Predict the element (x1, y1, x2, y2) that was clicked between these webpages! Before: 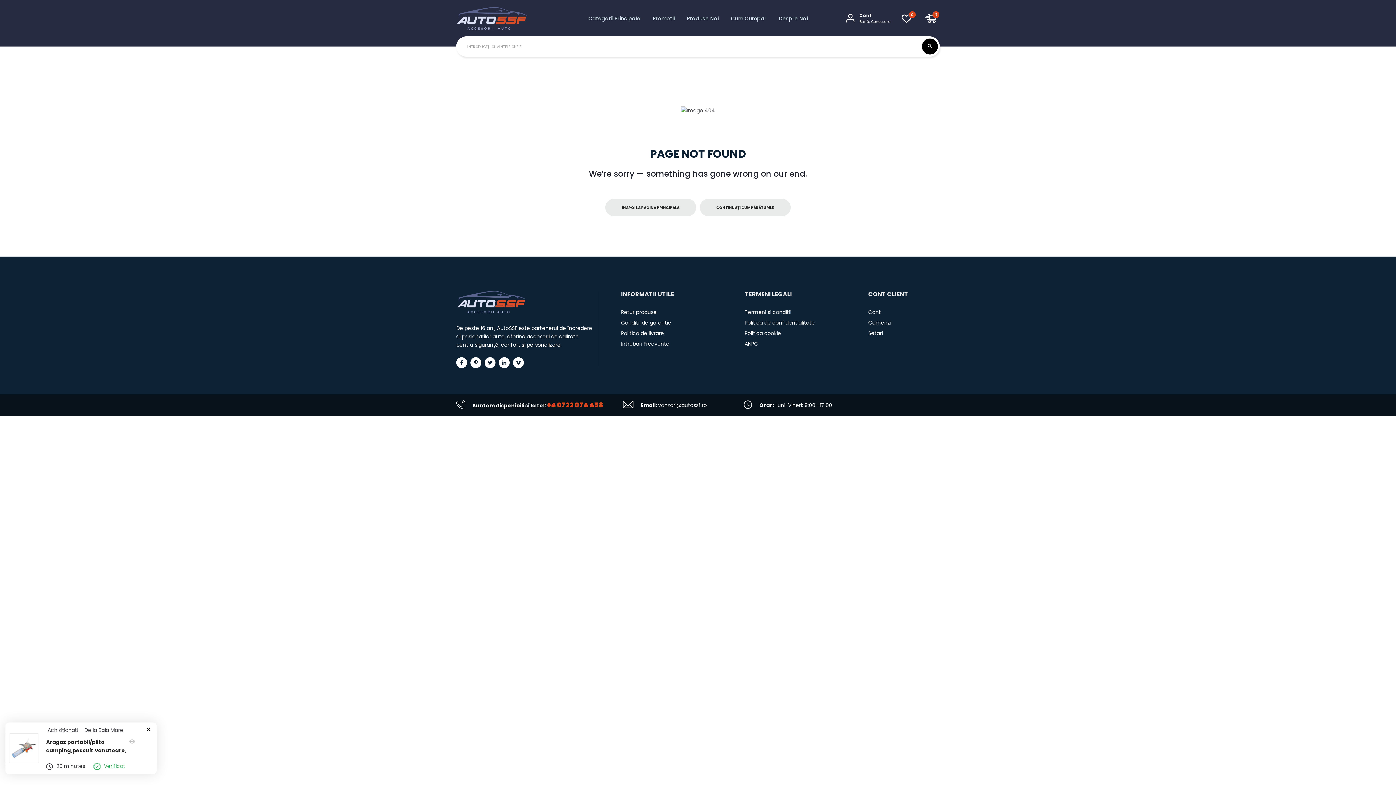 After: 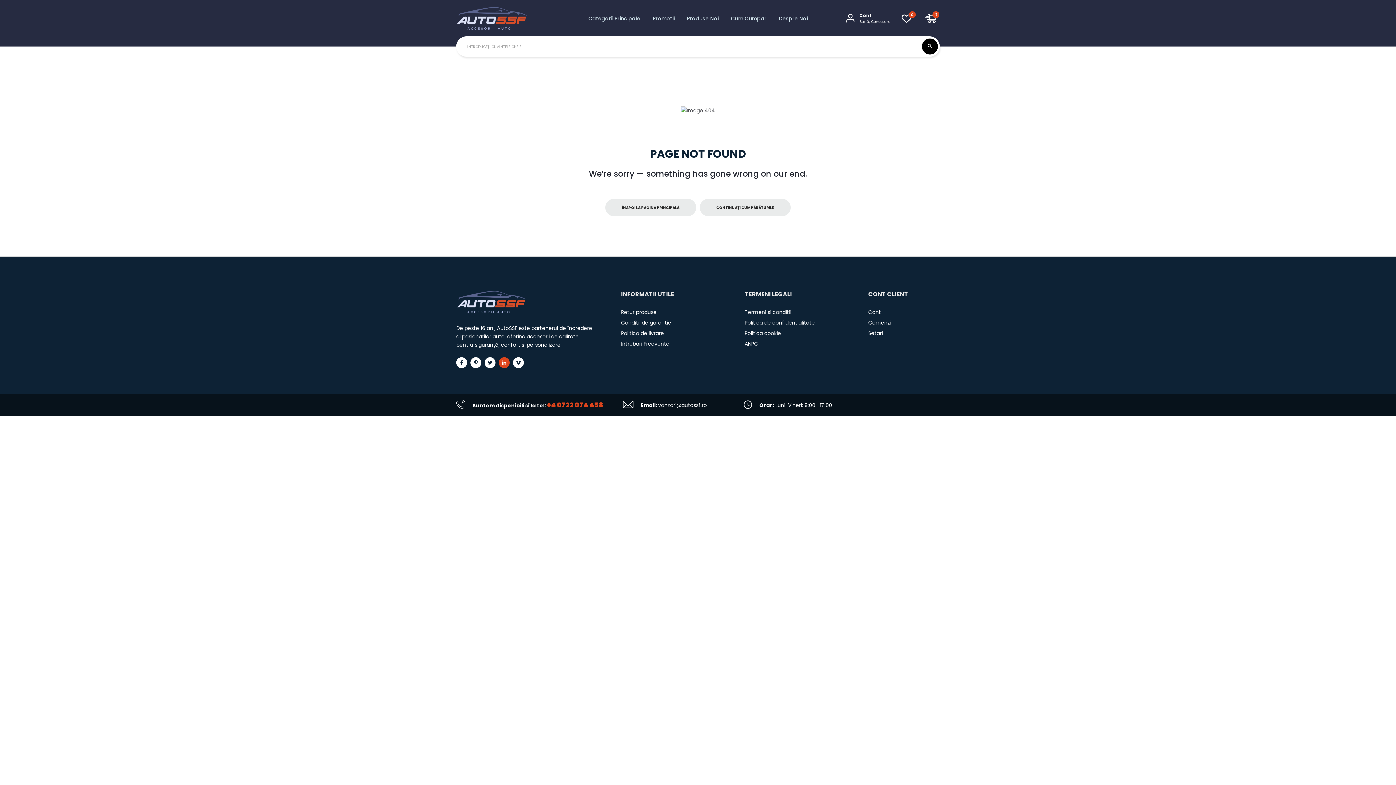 Action: bbox: (498, 357, 509, 368)